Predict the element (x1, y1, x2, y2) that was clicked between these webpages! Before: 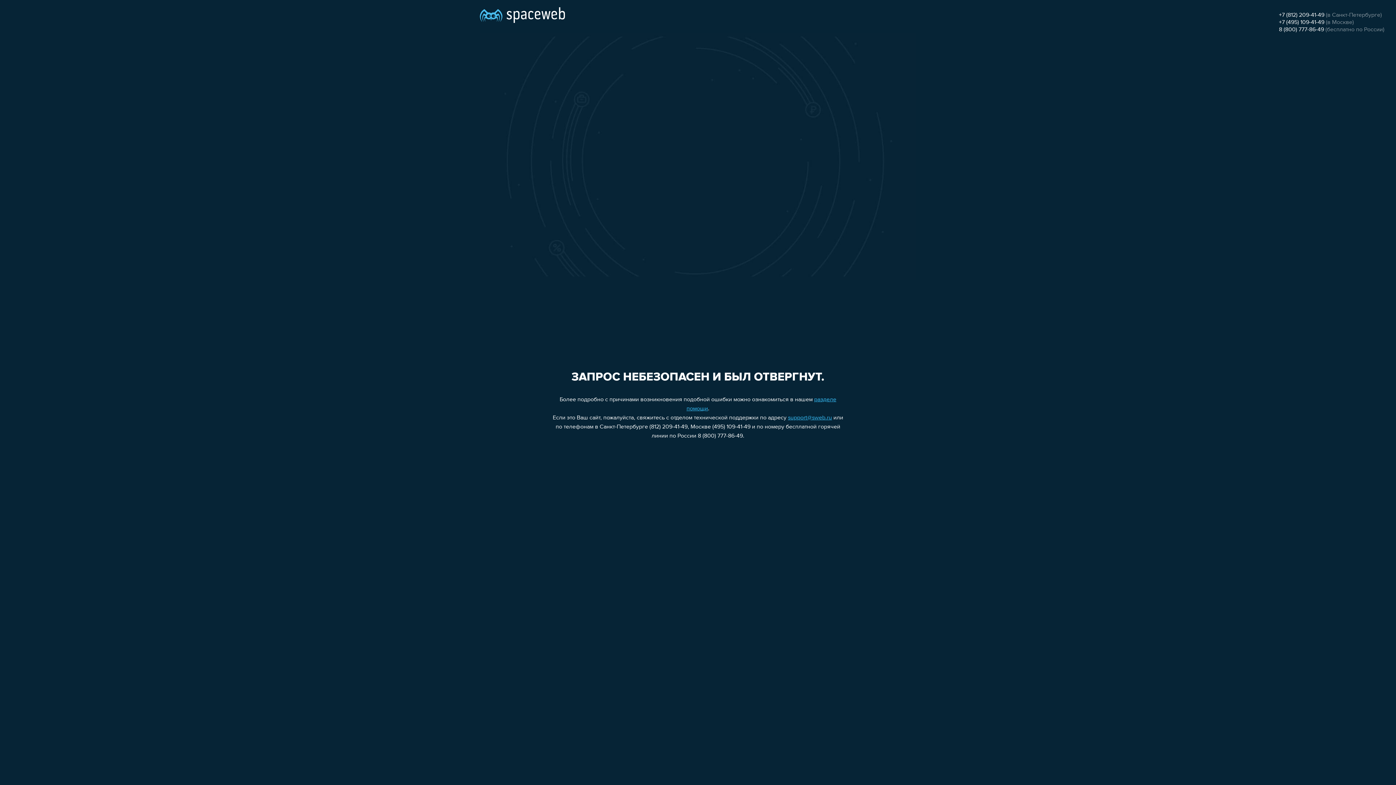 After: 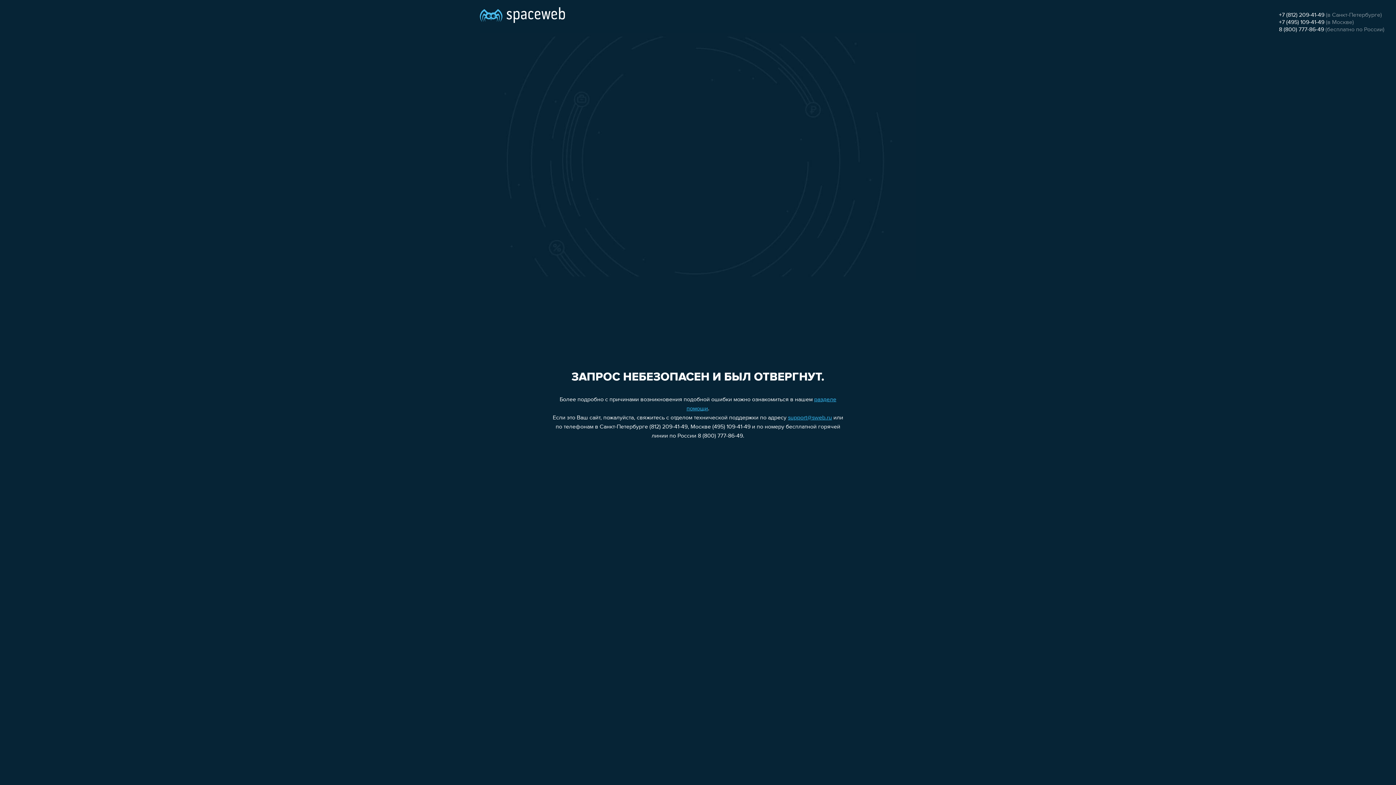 Action: bbox: (1279, 19, 1324, 25) label: +7 (495) 109-41-49